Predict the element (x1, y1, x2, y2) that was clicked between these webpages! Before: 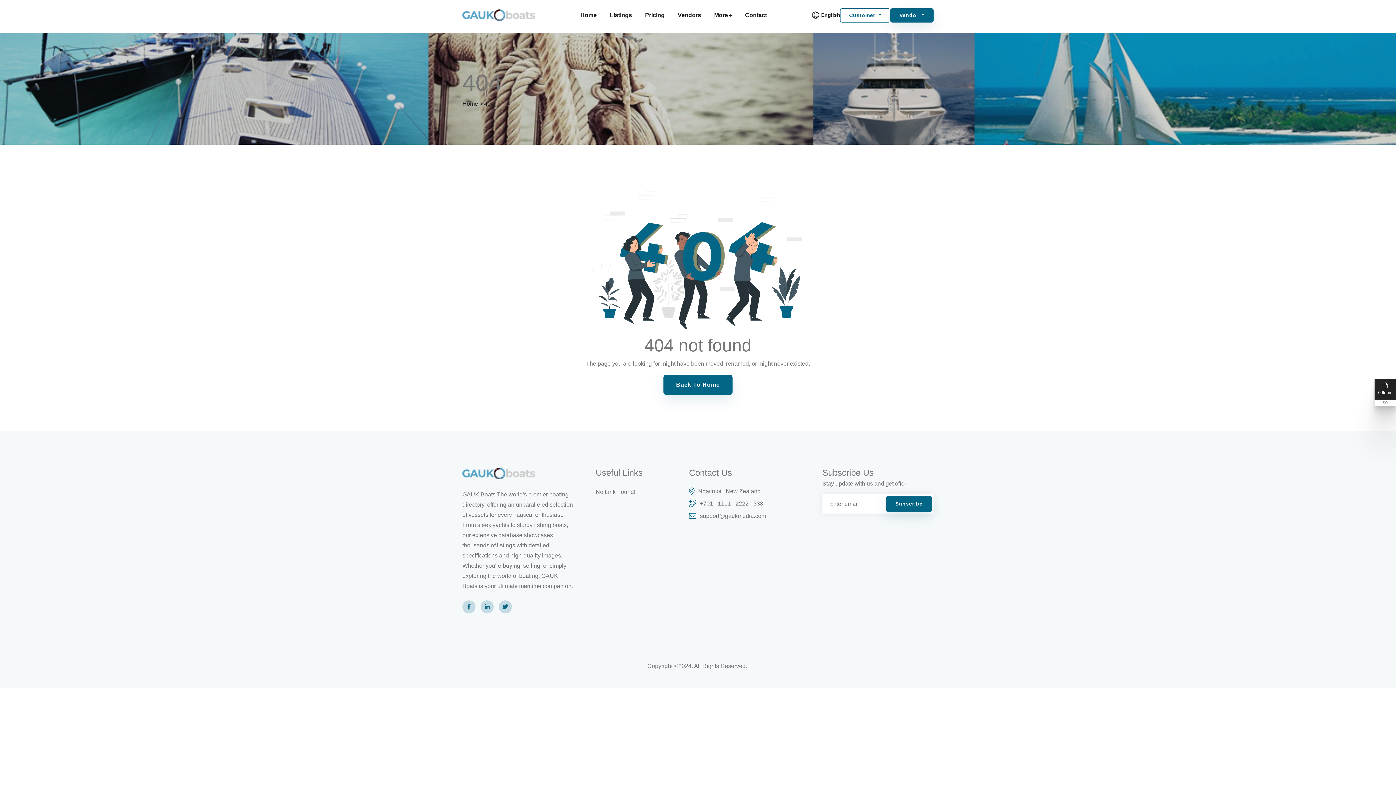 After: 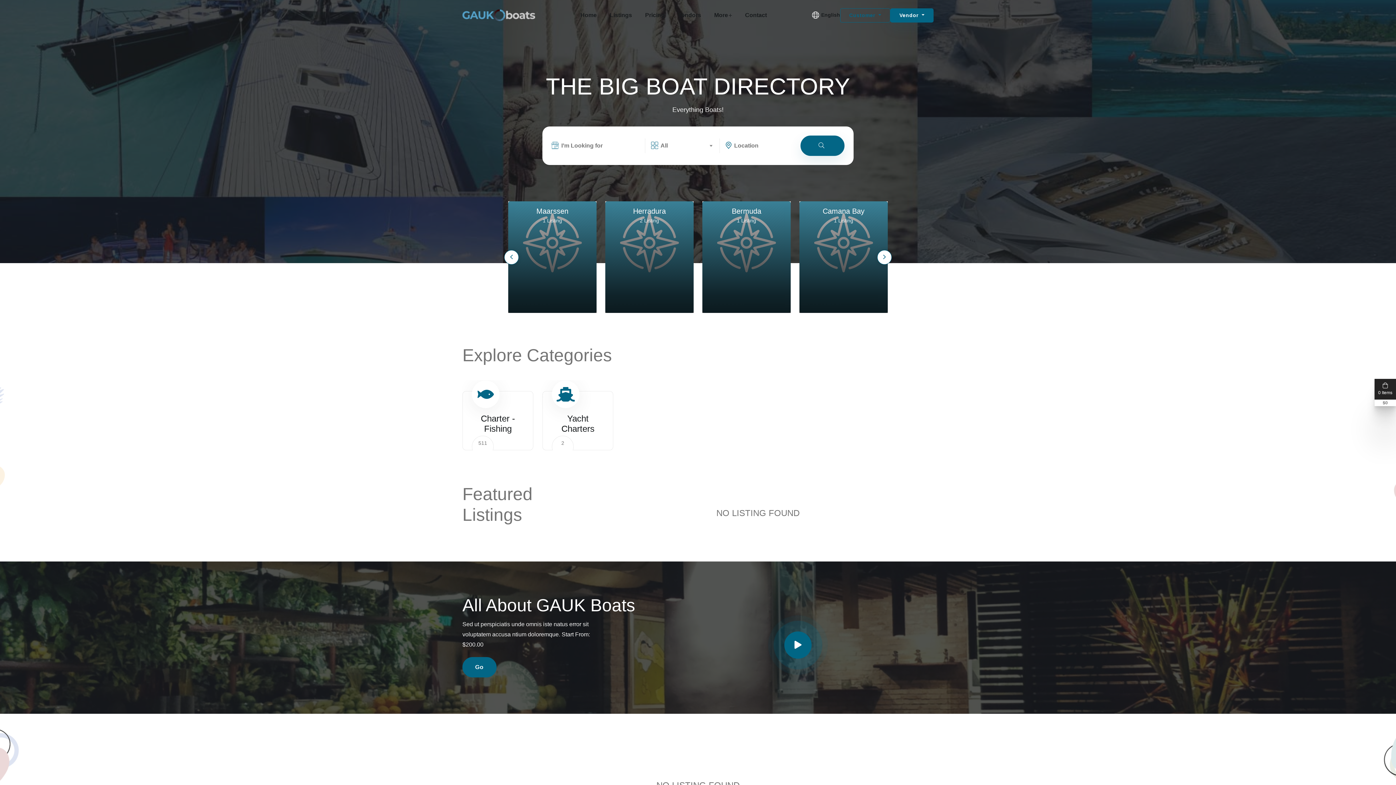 Action: bbox: (577, 0, 599, 30) label: Home